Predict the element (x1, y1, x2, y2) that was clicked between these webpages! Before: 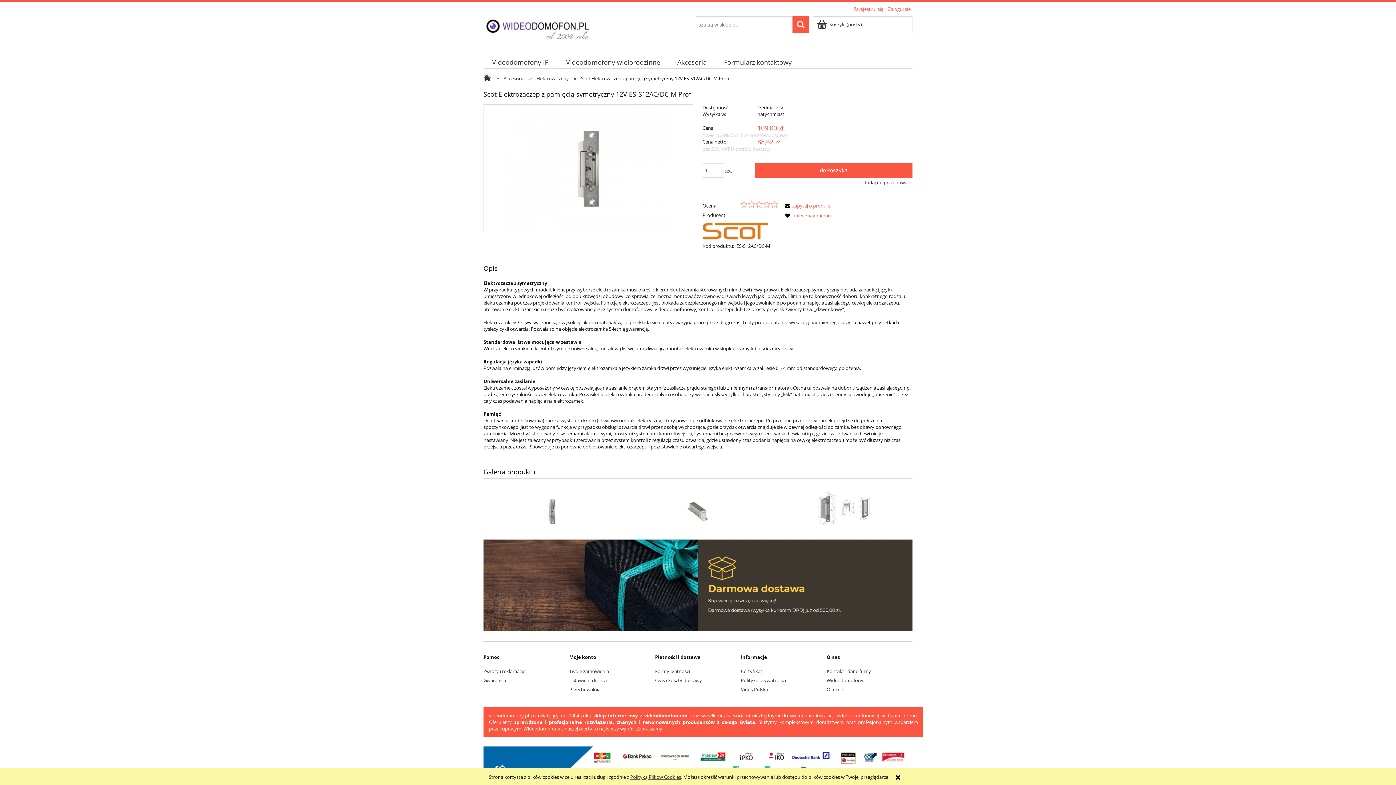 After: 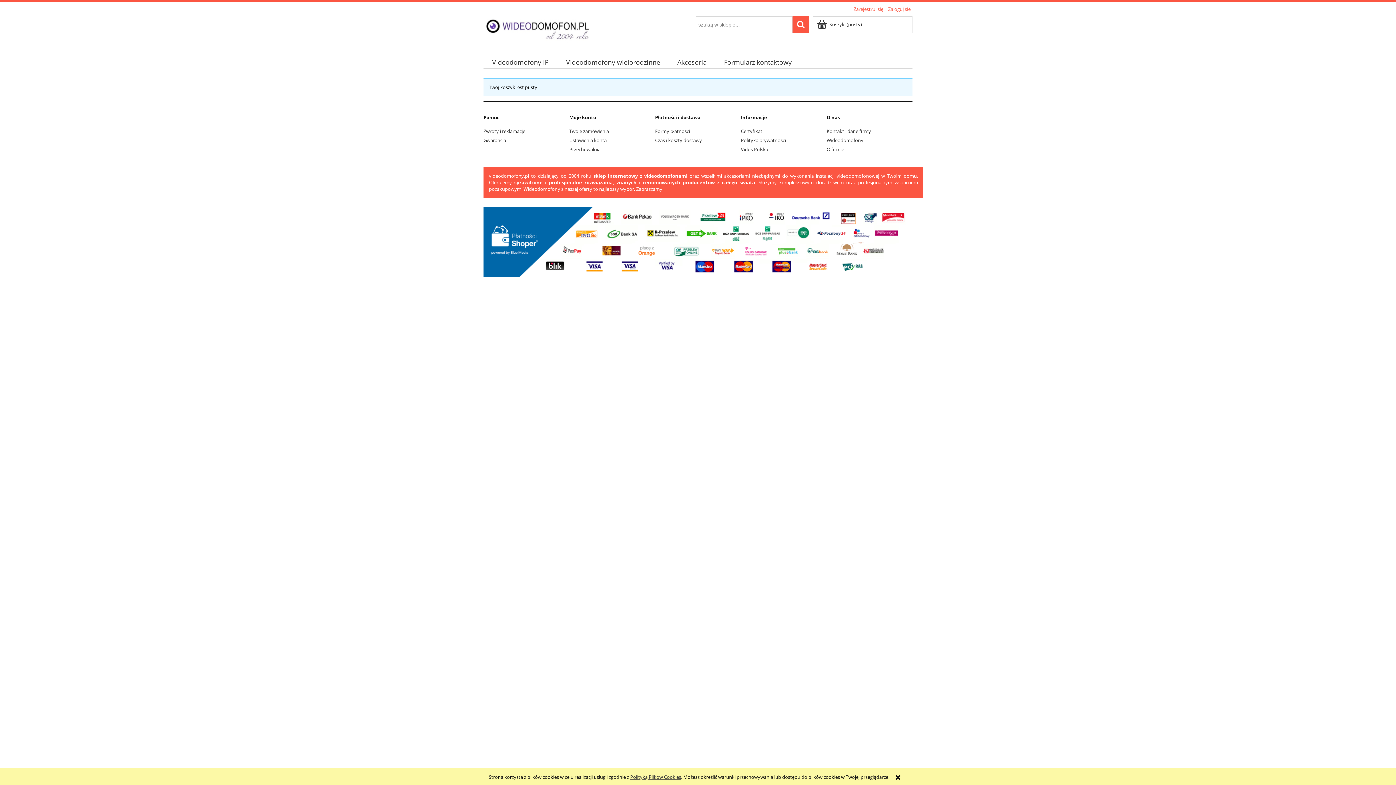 Action: bbox: (818, 21, 862, 27) label:  Koszyk: (pusty)